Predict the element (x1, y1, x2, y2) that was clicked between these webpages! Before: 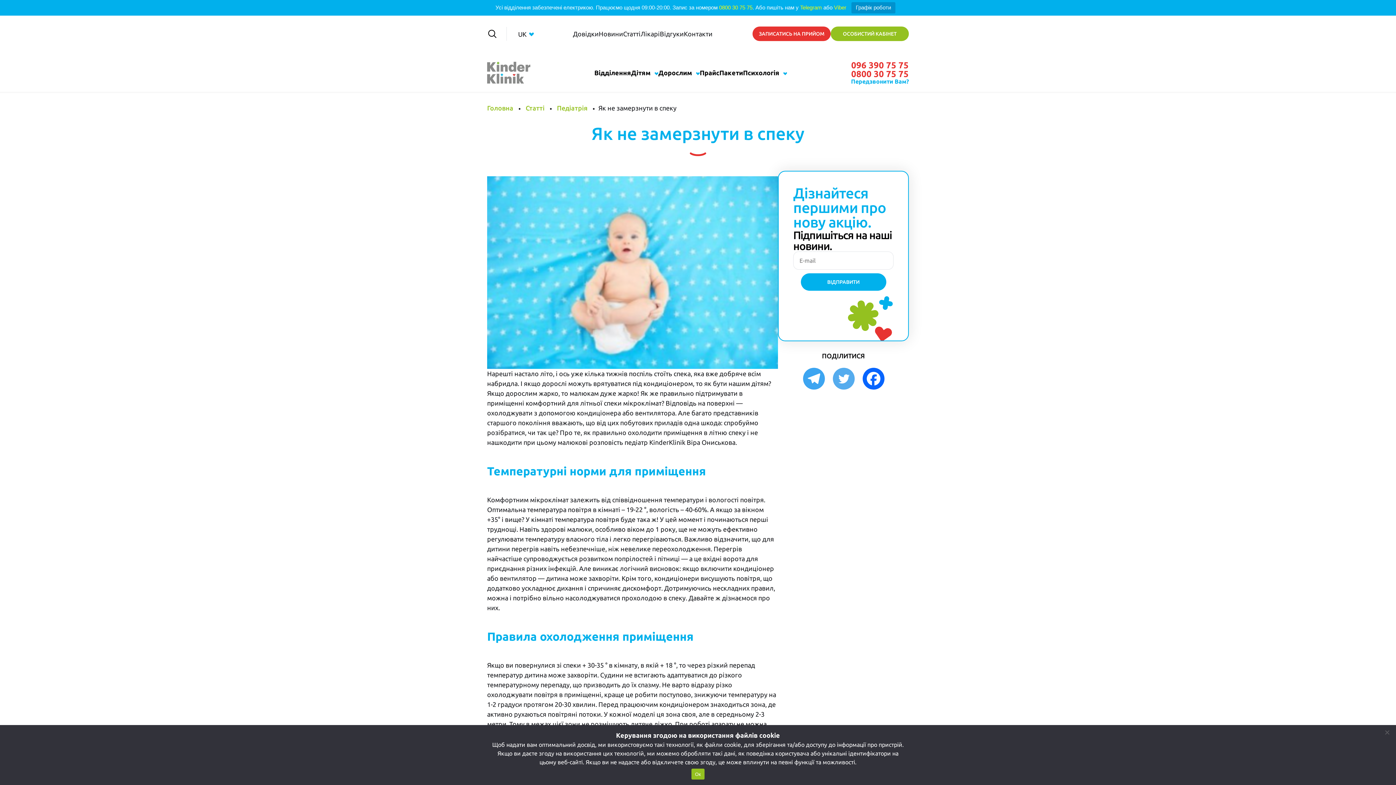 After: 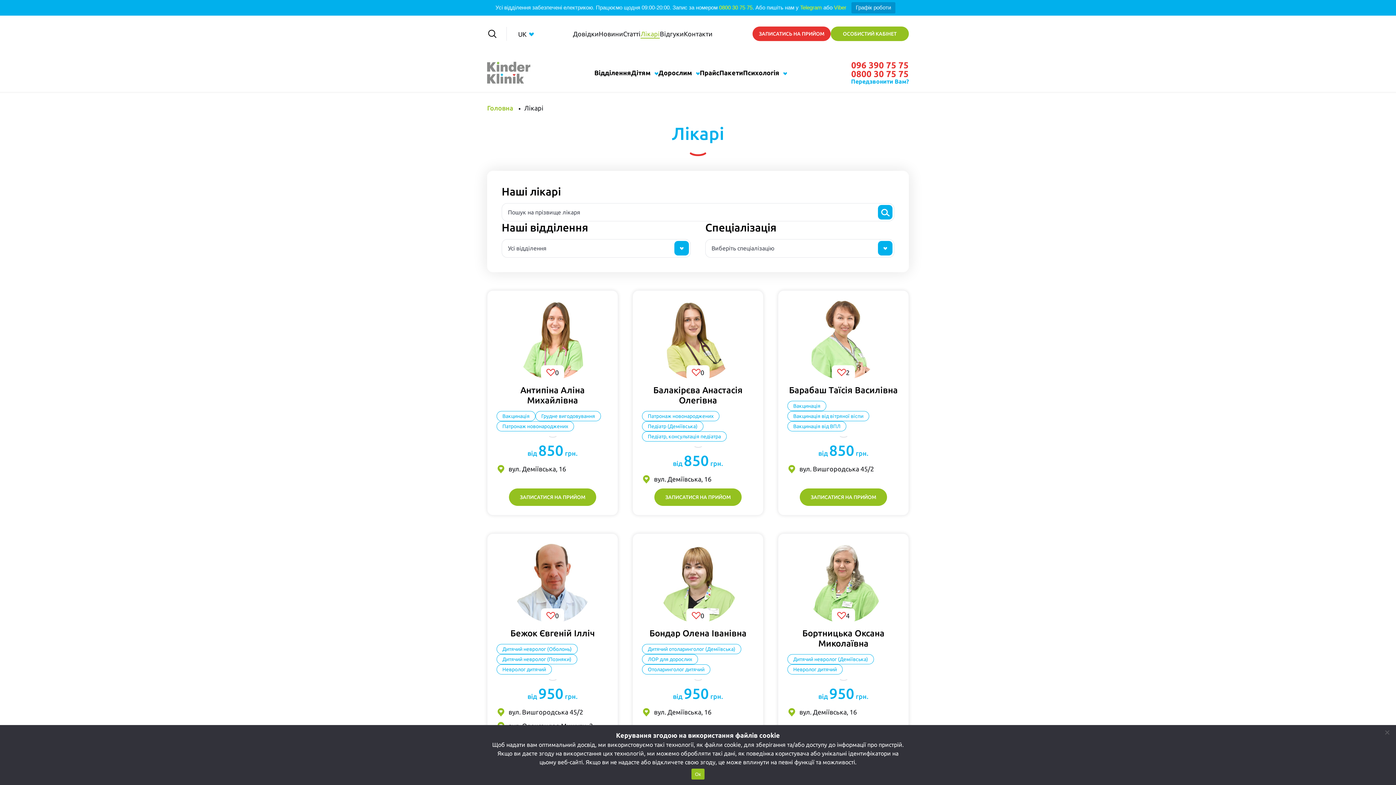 Action: bbox: (640, 30, 660, 37) label: Лікарі